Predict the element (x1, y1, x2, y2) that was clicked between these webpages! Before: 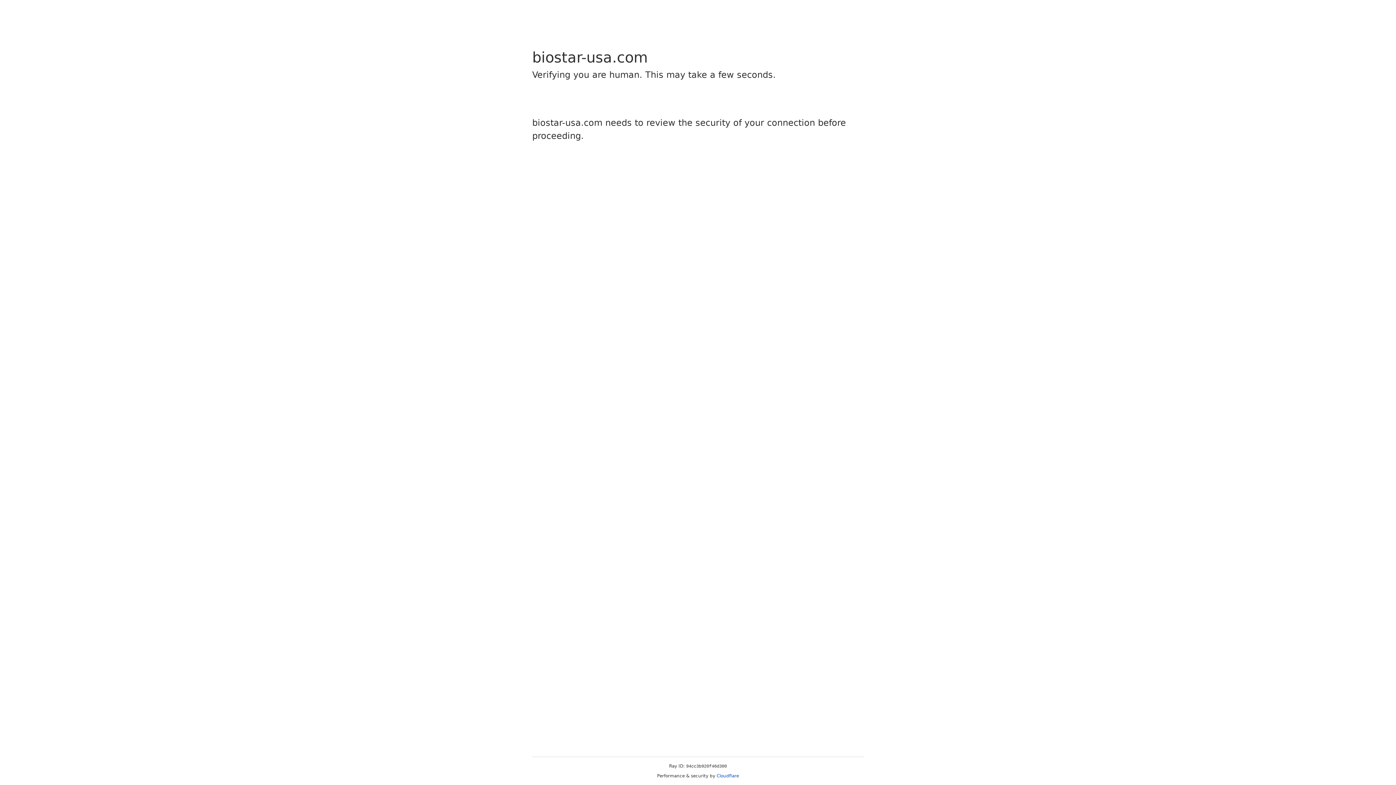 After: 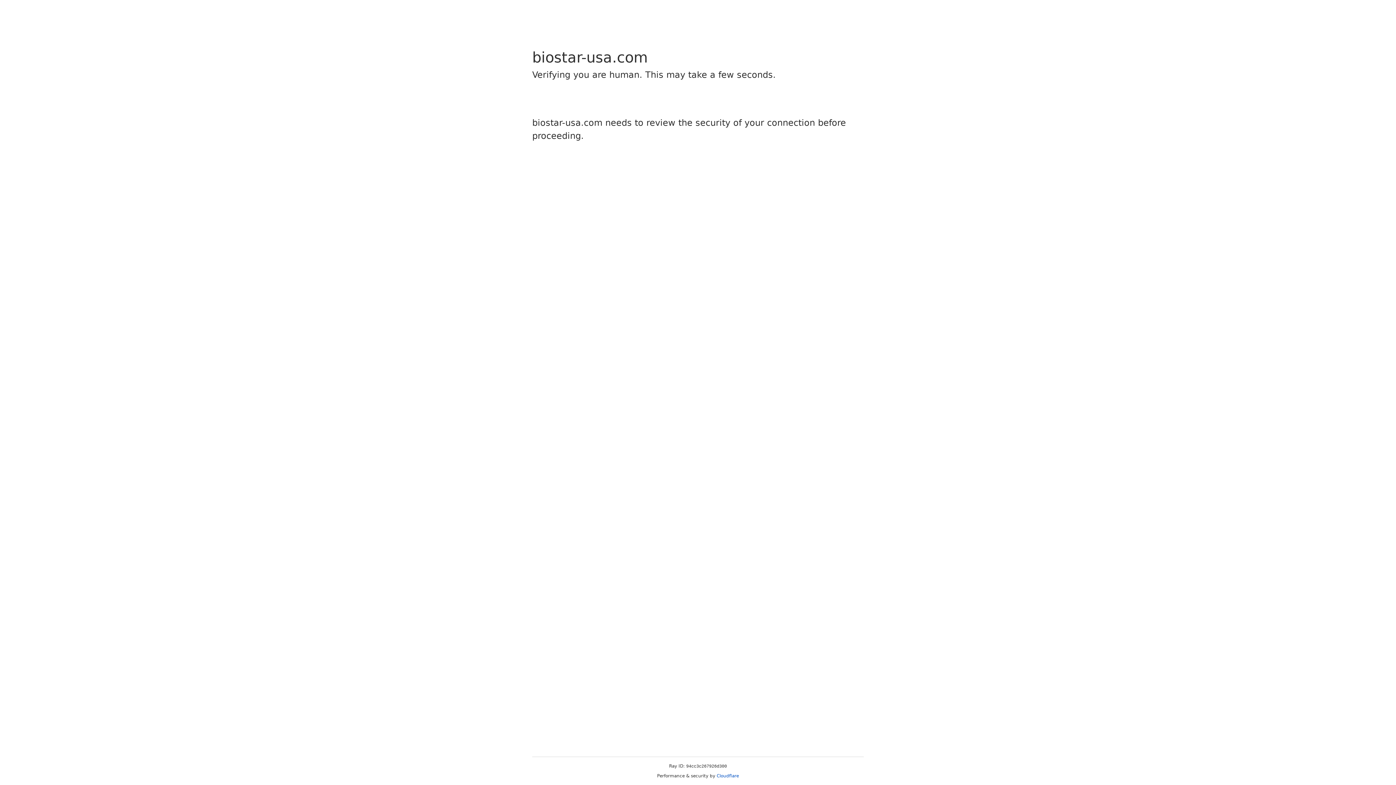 Action: bbox: (716, 773, 739, 778) label: Cloudflare